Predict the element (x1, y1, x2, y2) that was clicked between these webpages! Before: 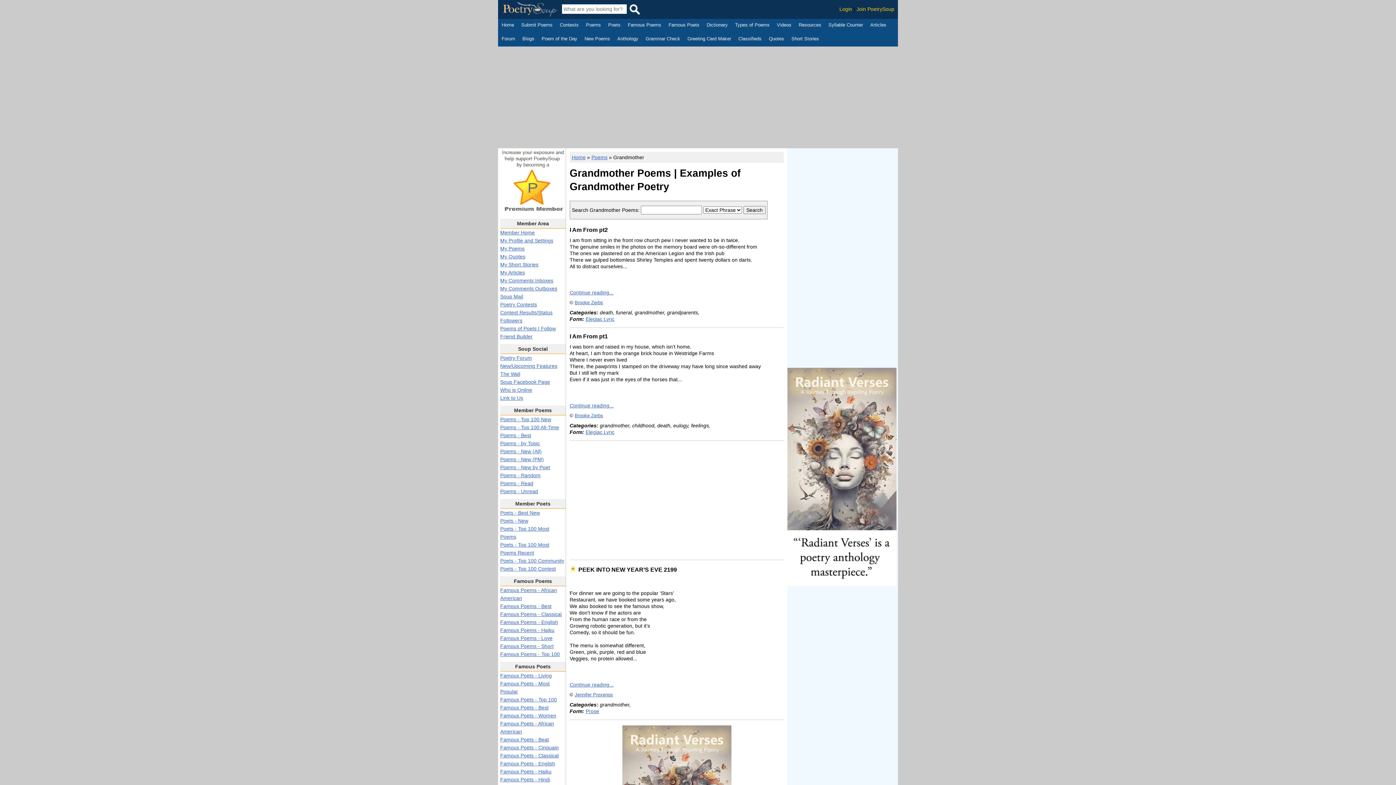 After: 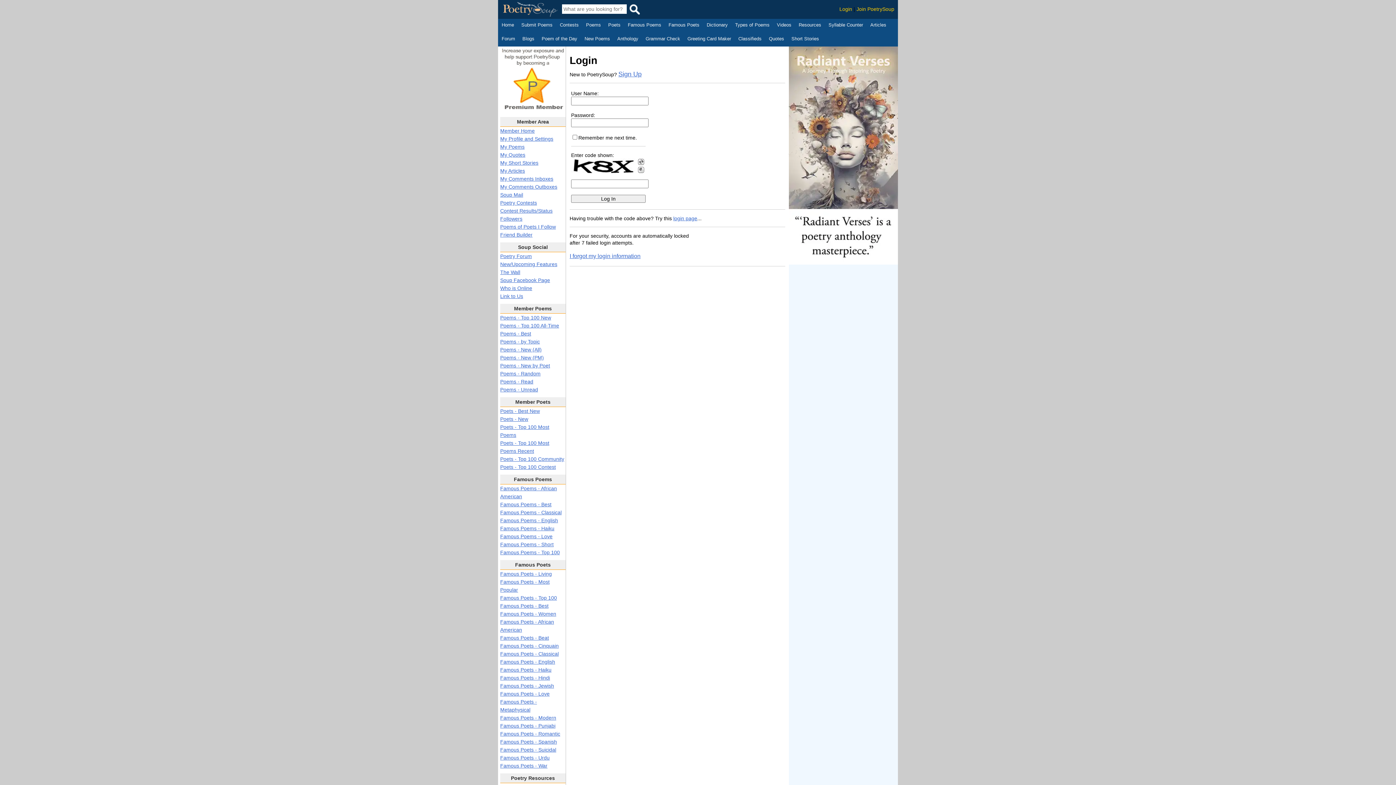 Action: bbox: (500, 333, 532, 339) label: Friend Builder